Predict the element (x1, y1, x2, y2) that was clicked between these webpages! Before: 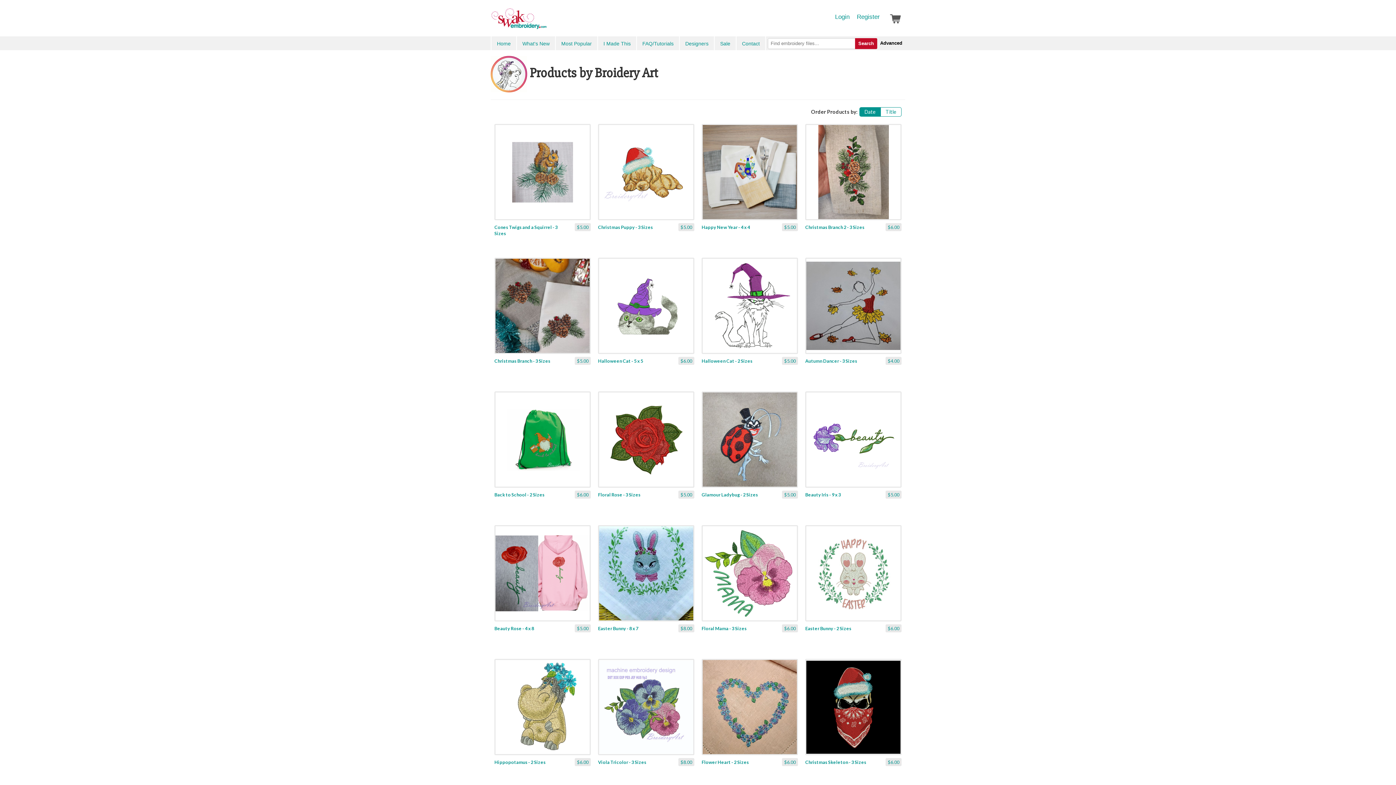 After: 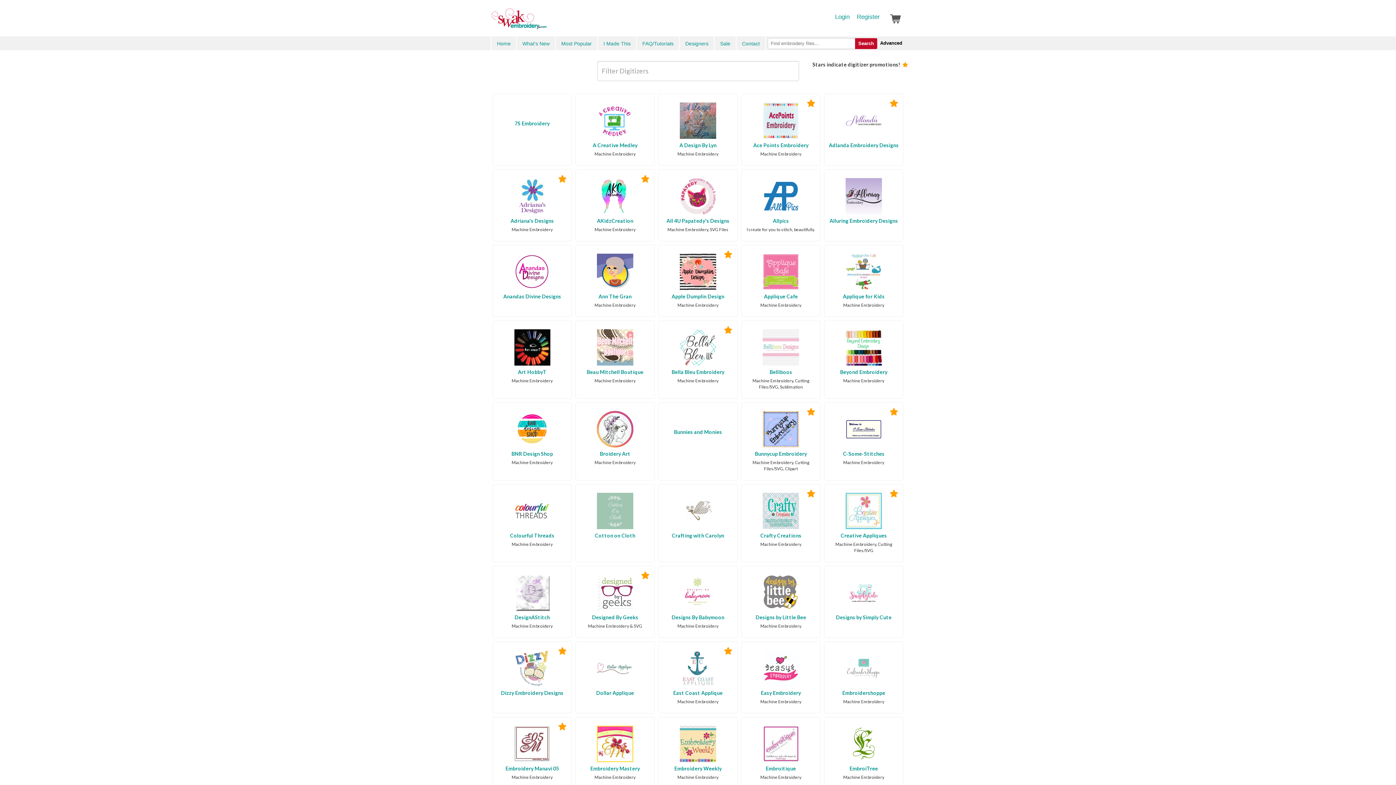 Action: bbox: (679, 36, 714, 50) label: Designers